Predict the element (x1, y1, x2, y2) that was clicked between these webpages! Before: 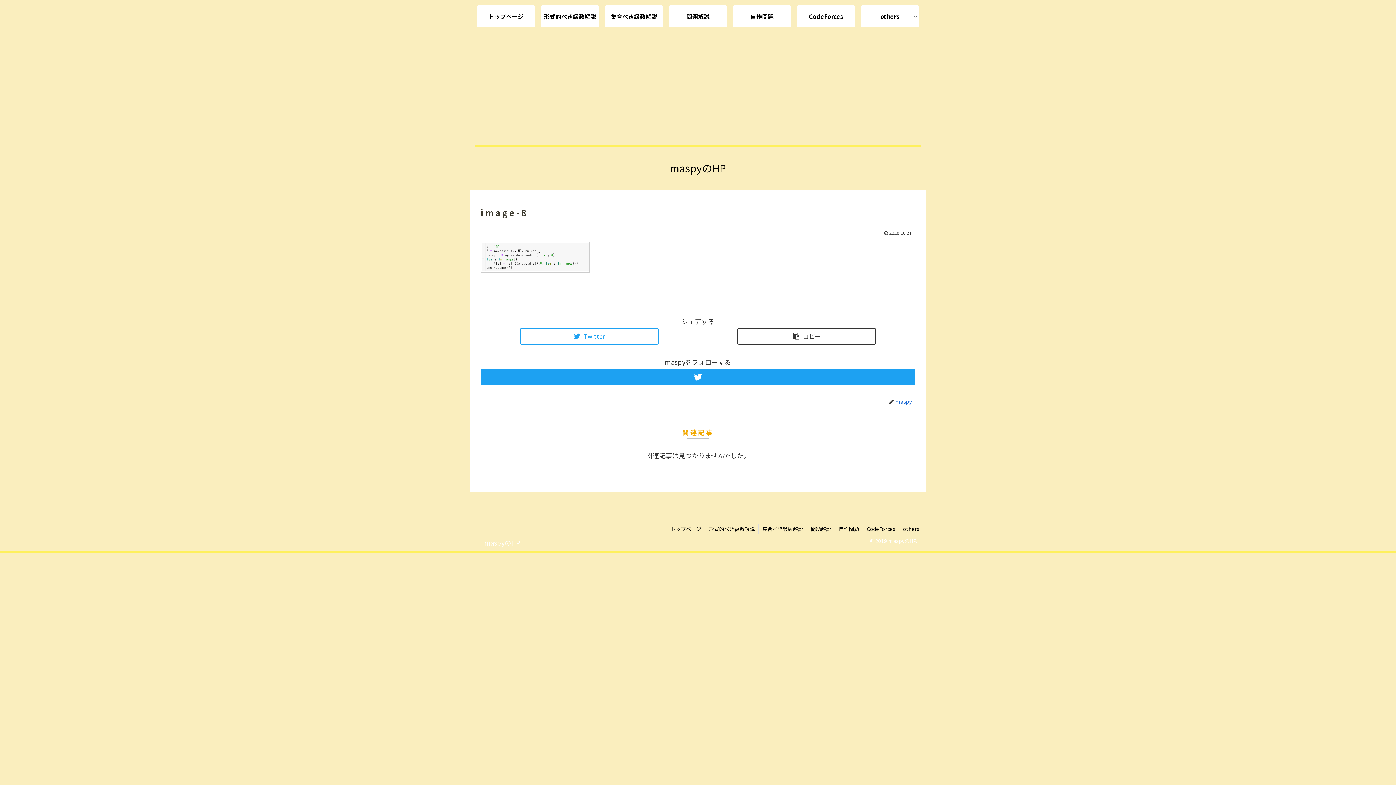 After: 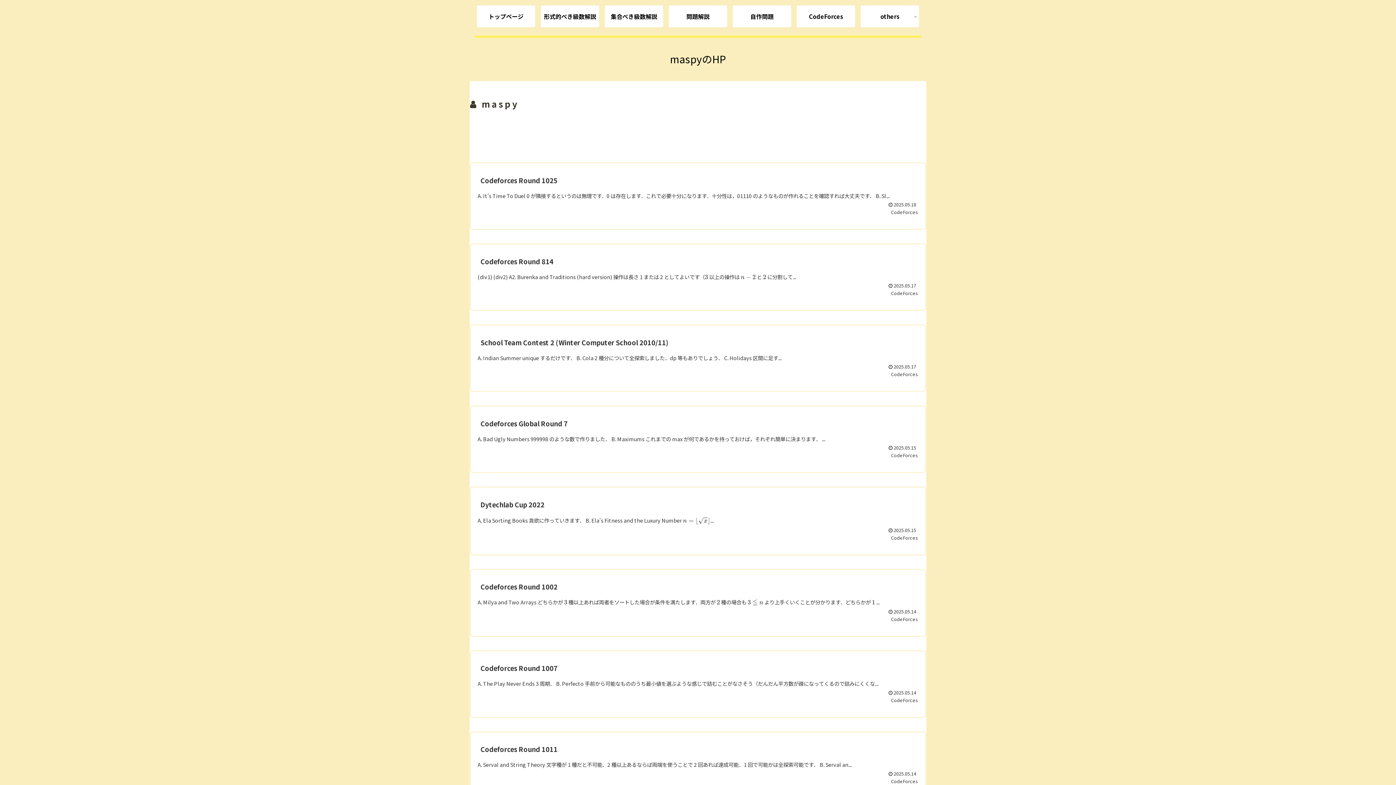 Action: bbox: (894, 397, 915, 405) label: maspy